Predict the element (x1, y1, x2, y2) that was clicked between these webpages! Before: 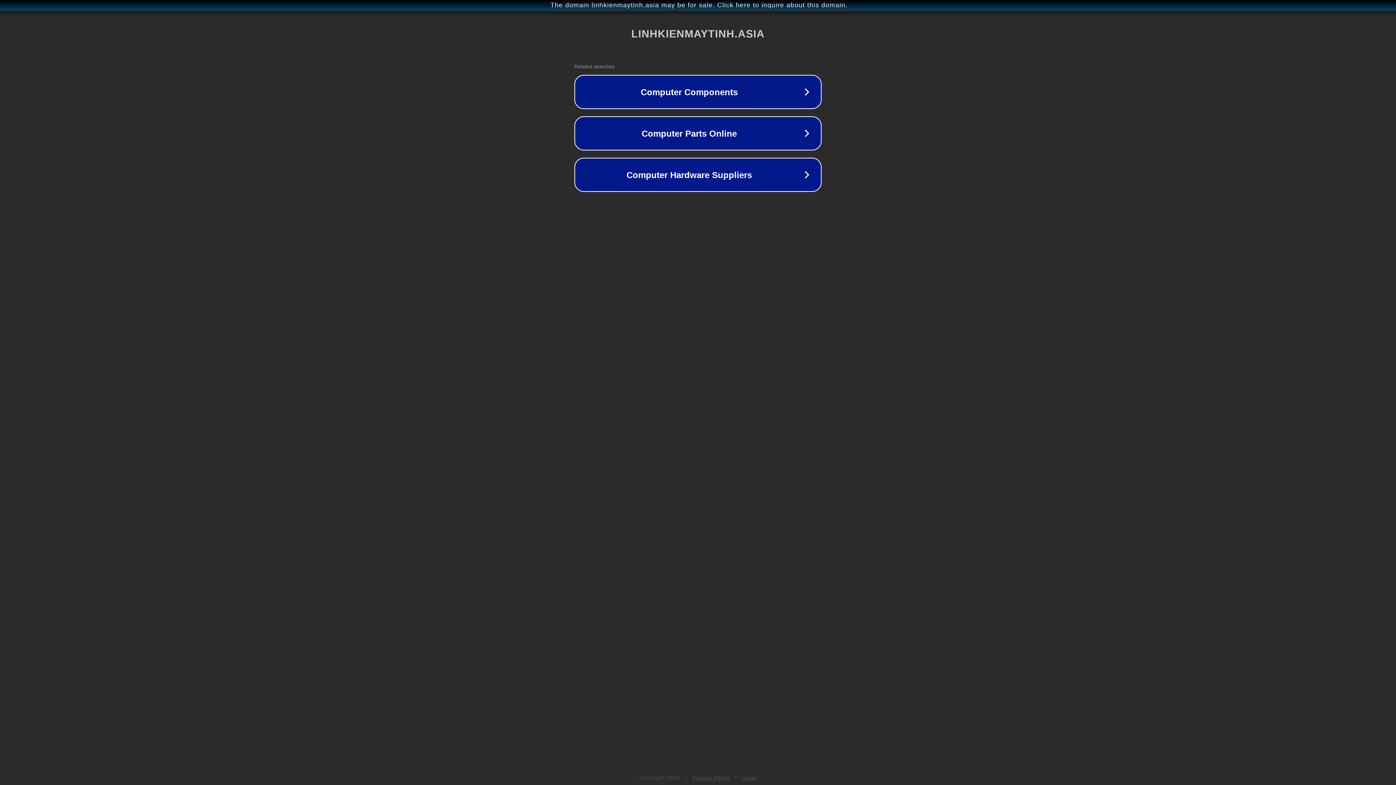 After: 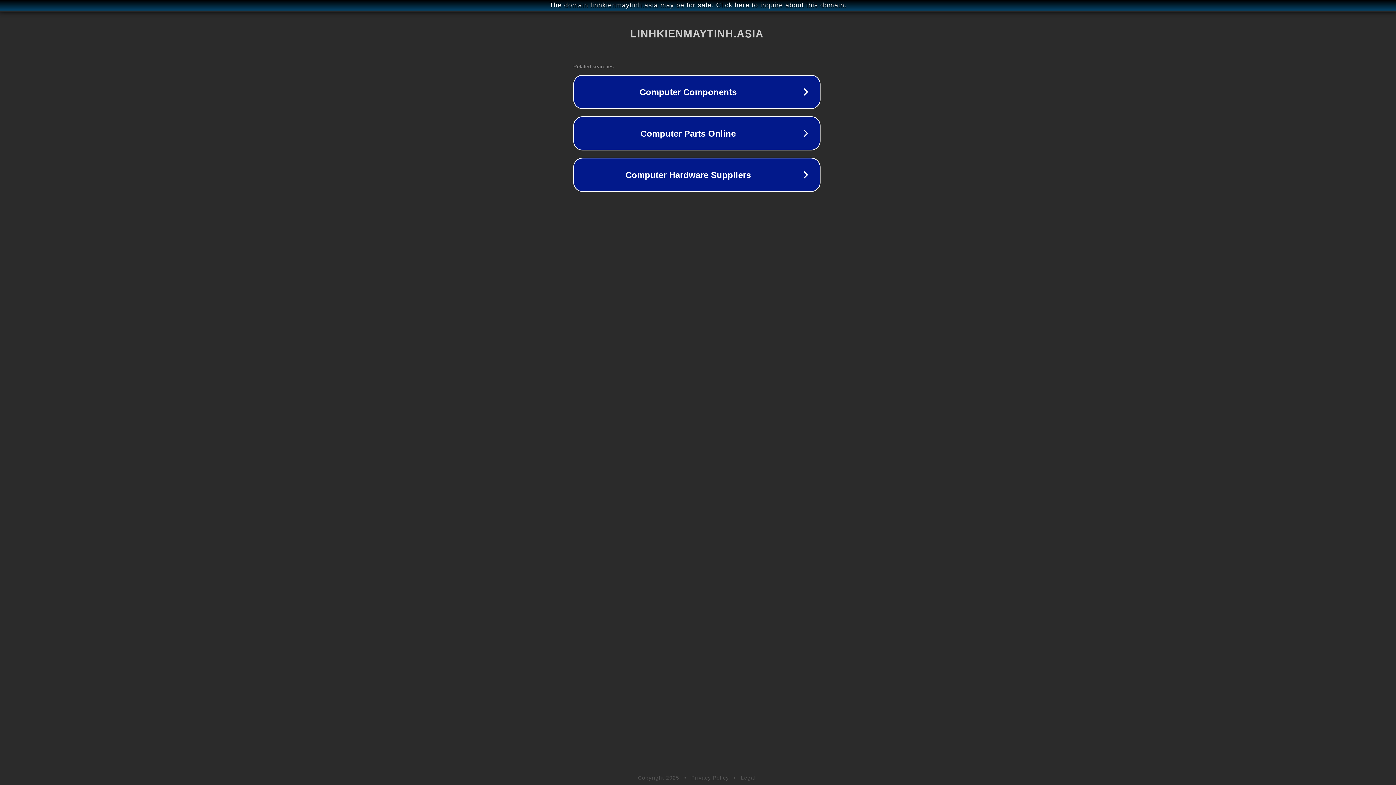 Action: label: The domain linhkienmaytinh.asia may be for sale. Click here to inquire about this domain. bbox: (1, 1, 1397, 9)